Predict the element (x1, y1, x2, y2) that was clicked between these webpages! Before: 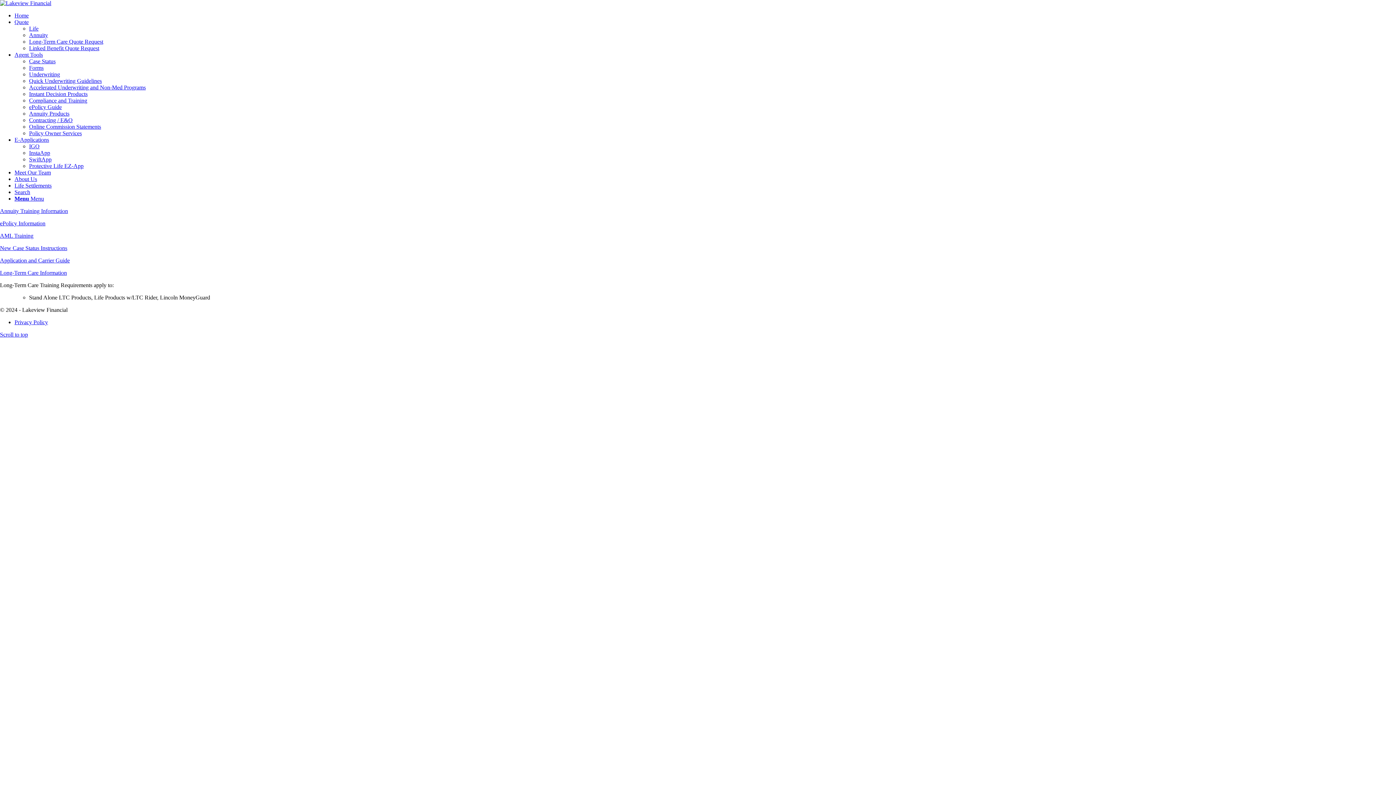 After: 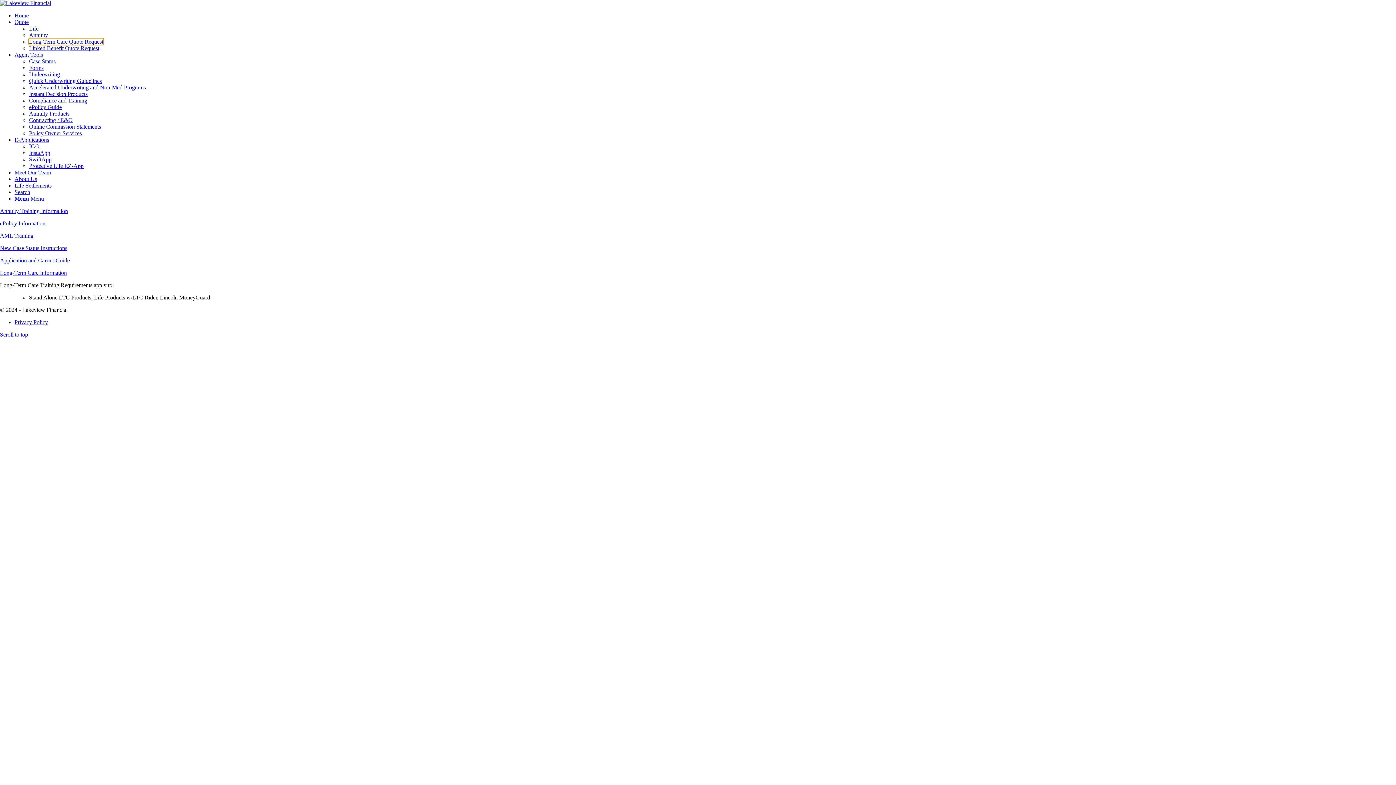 Action: bbox: (29, 38, 103, 44) label: Long-Term Care Quote Request